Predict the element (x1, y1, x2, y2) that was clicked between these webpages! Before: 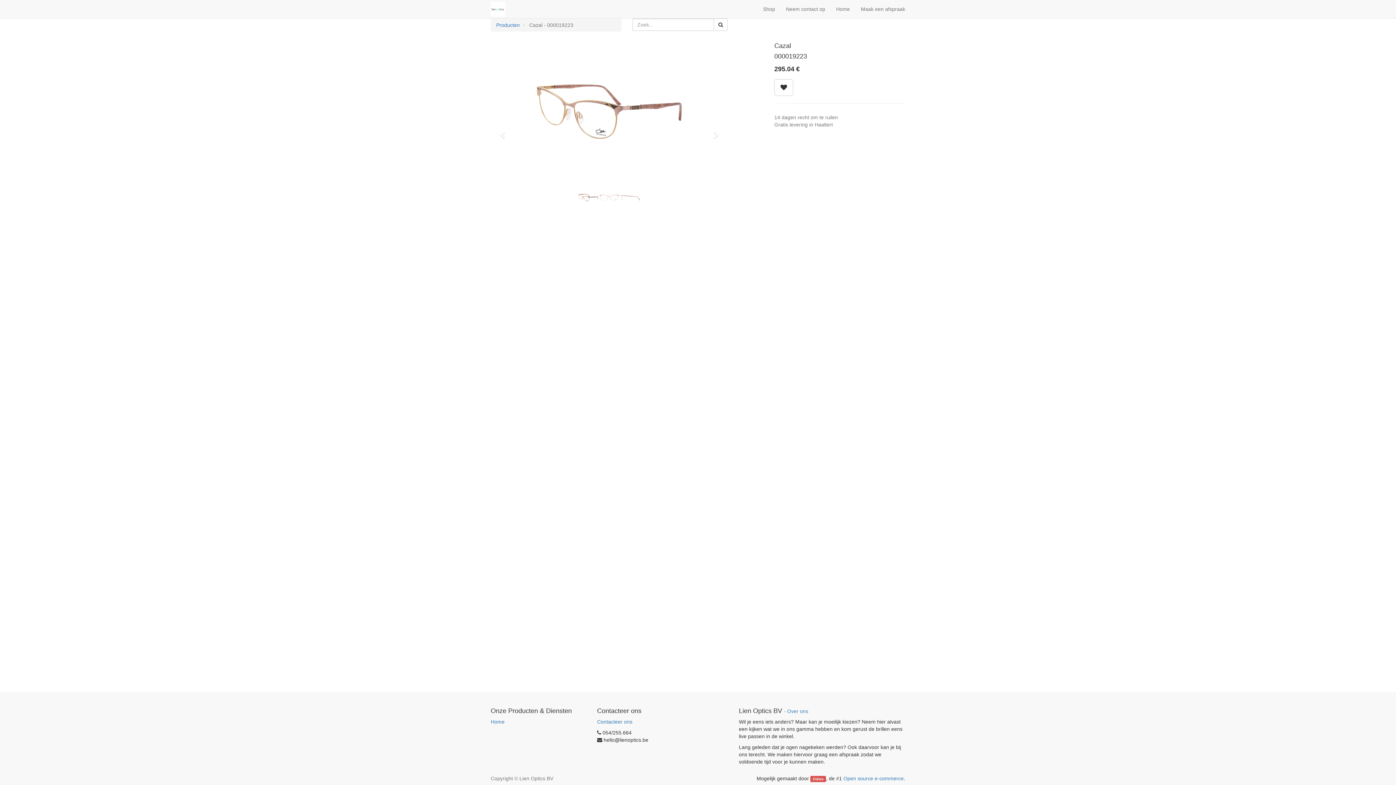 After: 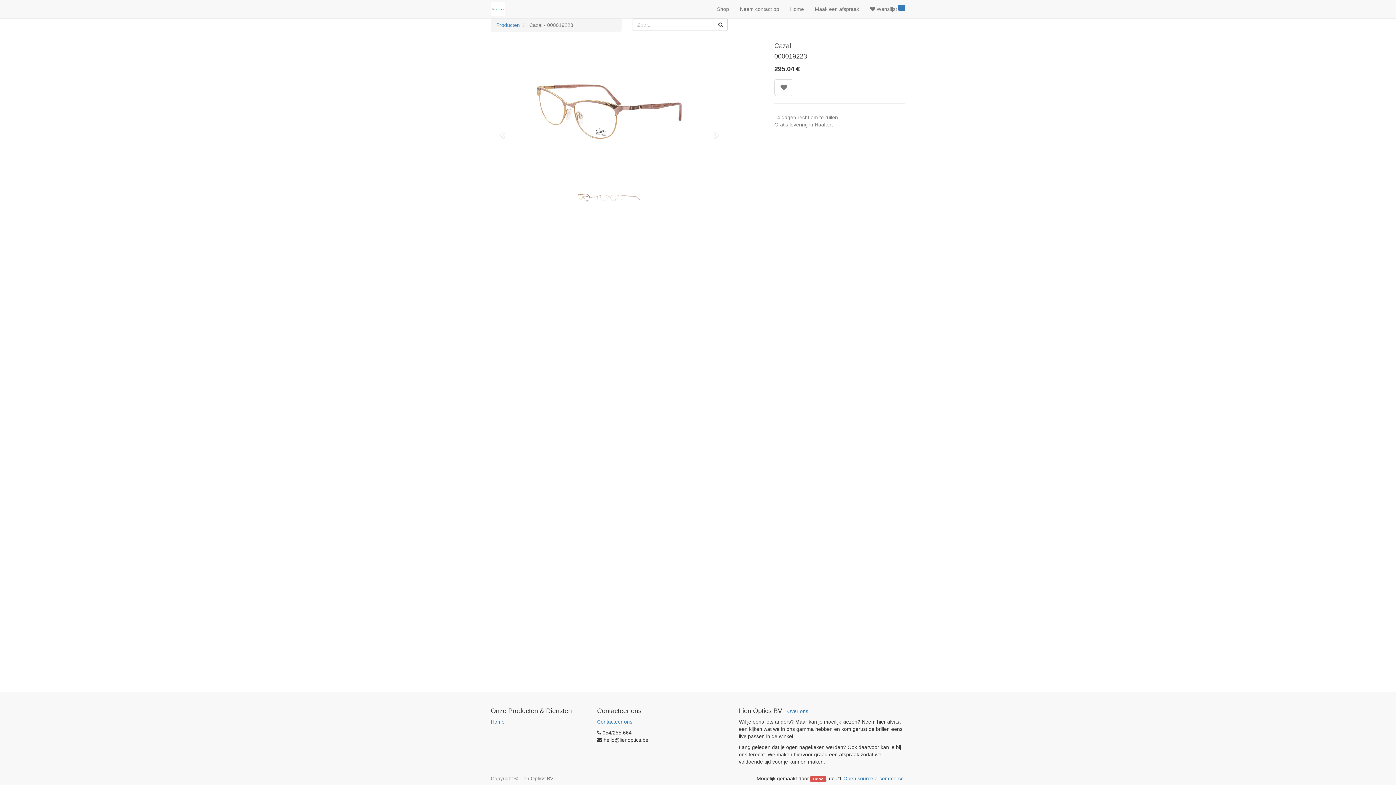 Action: bbox: (774, 79, 793, 96)